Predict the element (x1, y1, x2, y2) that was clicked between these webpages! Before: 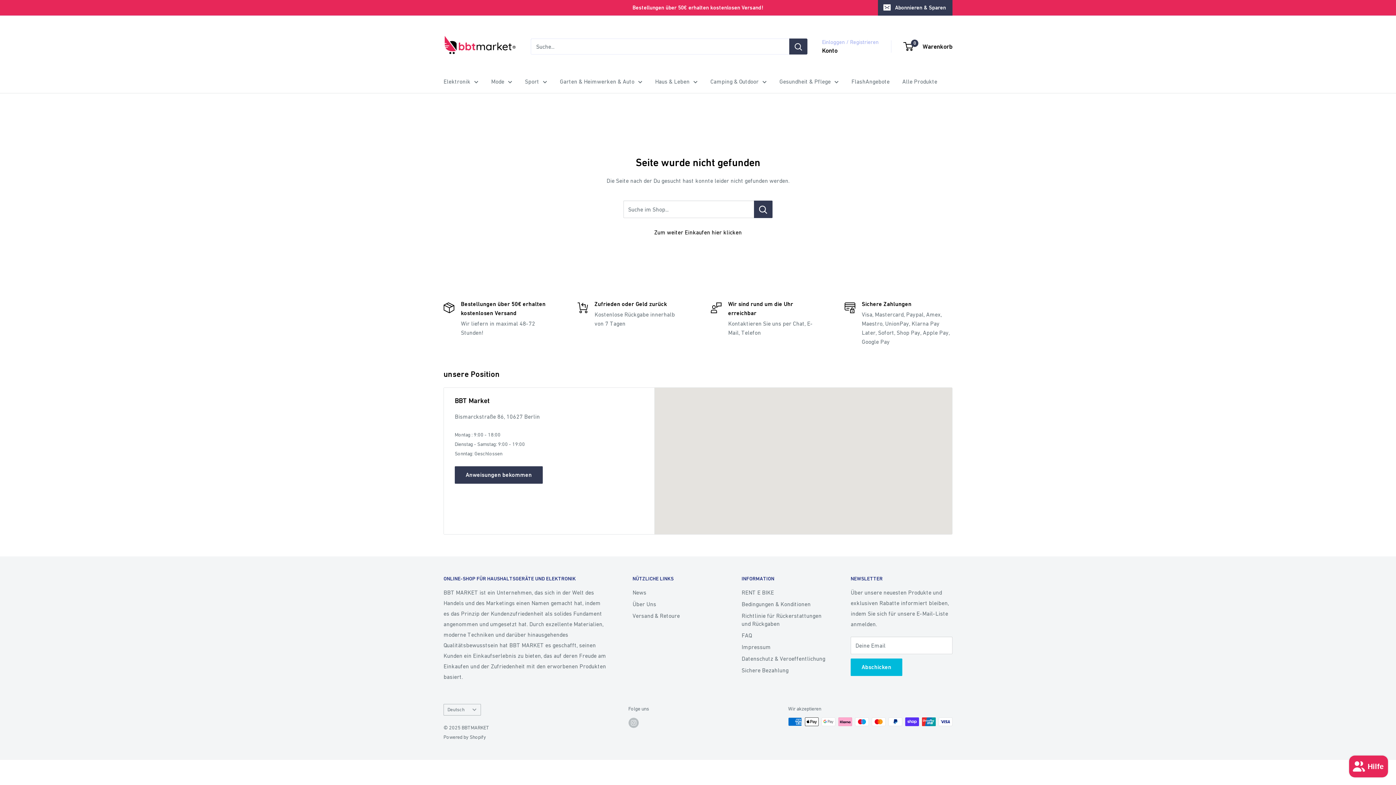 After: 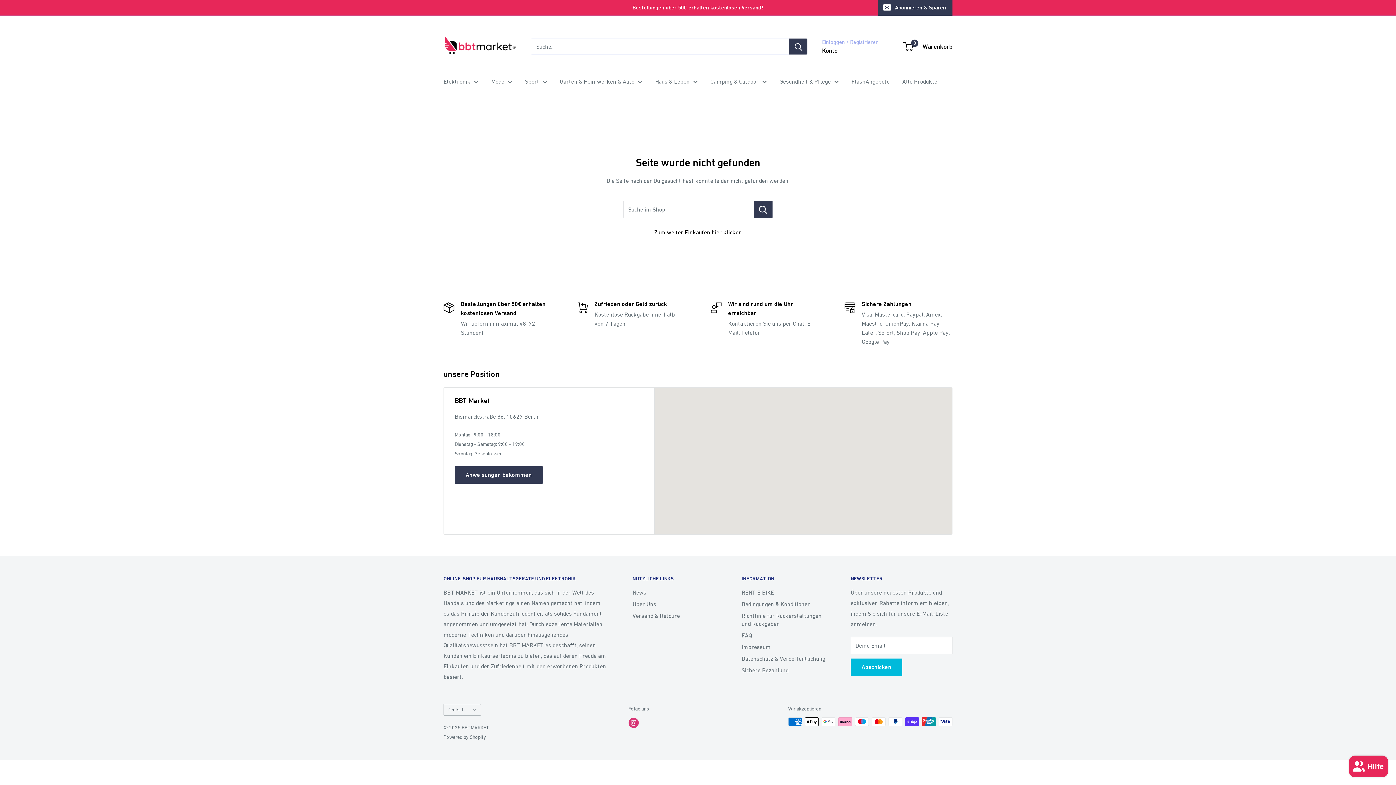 Action: bbox: (628, 717, 638, 728) label: Folge uns auf Instagram